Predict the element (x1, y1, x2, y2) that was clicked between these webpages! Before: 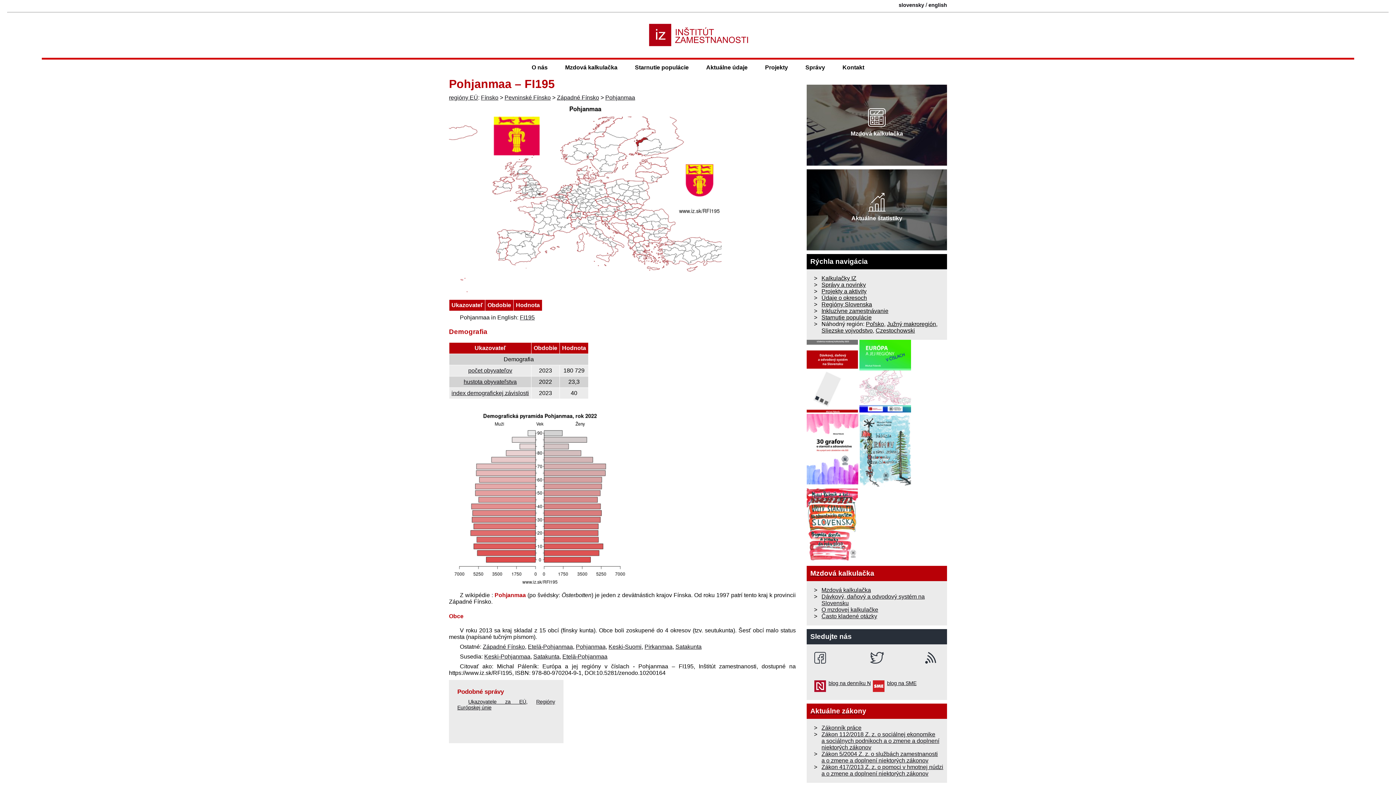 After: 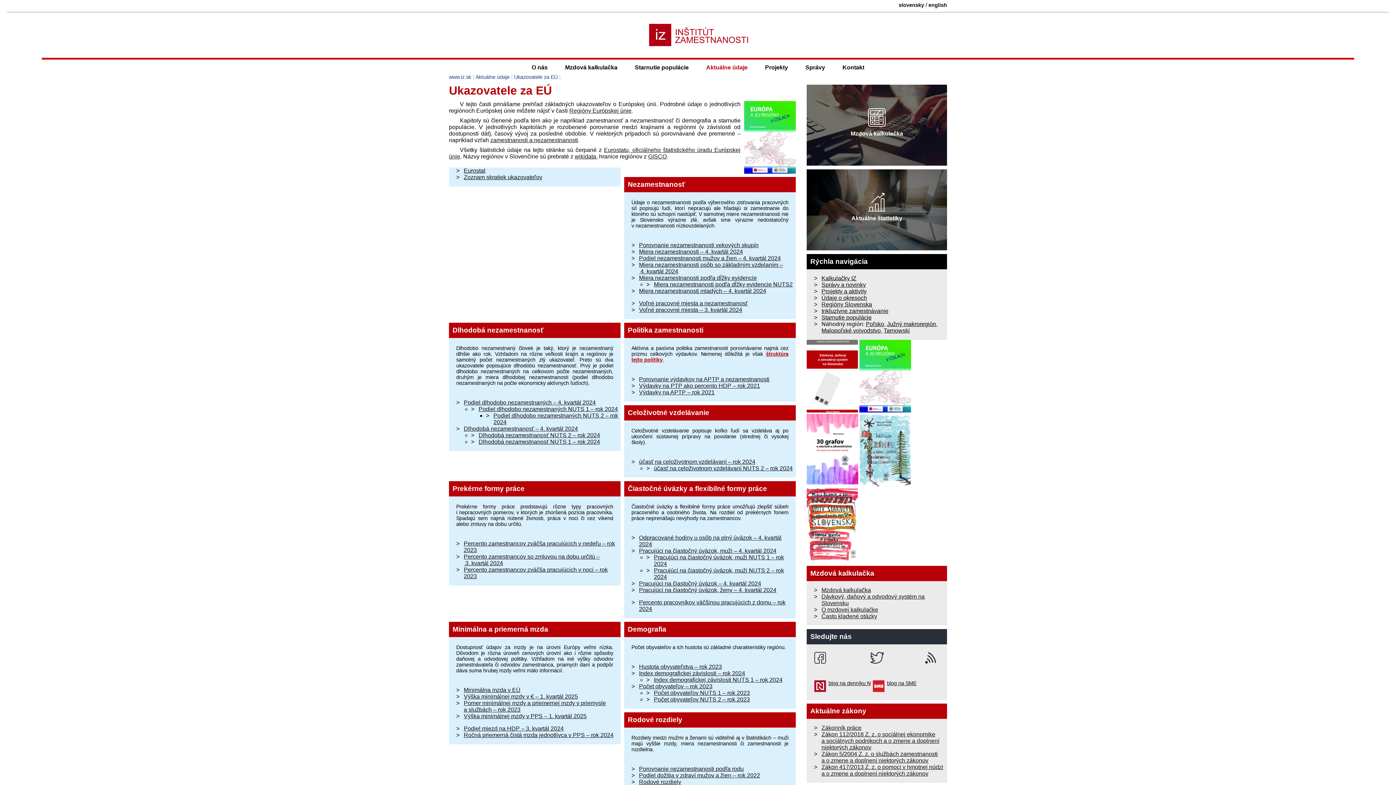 Action: bbox: (468, 699, 526, 705) label: Ukazovatele za EÚ